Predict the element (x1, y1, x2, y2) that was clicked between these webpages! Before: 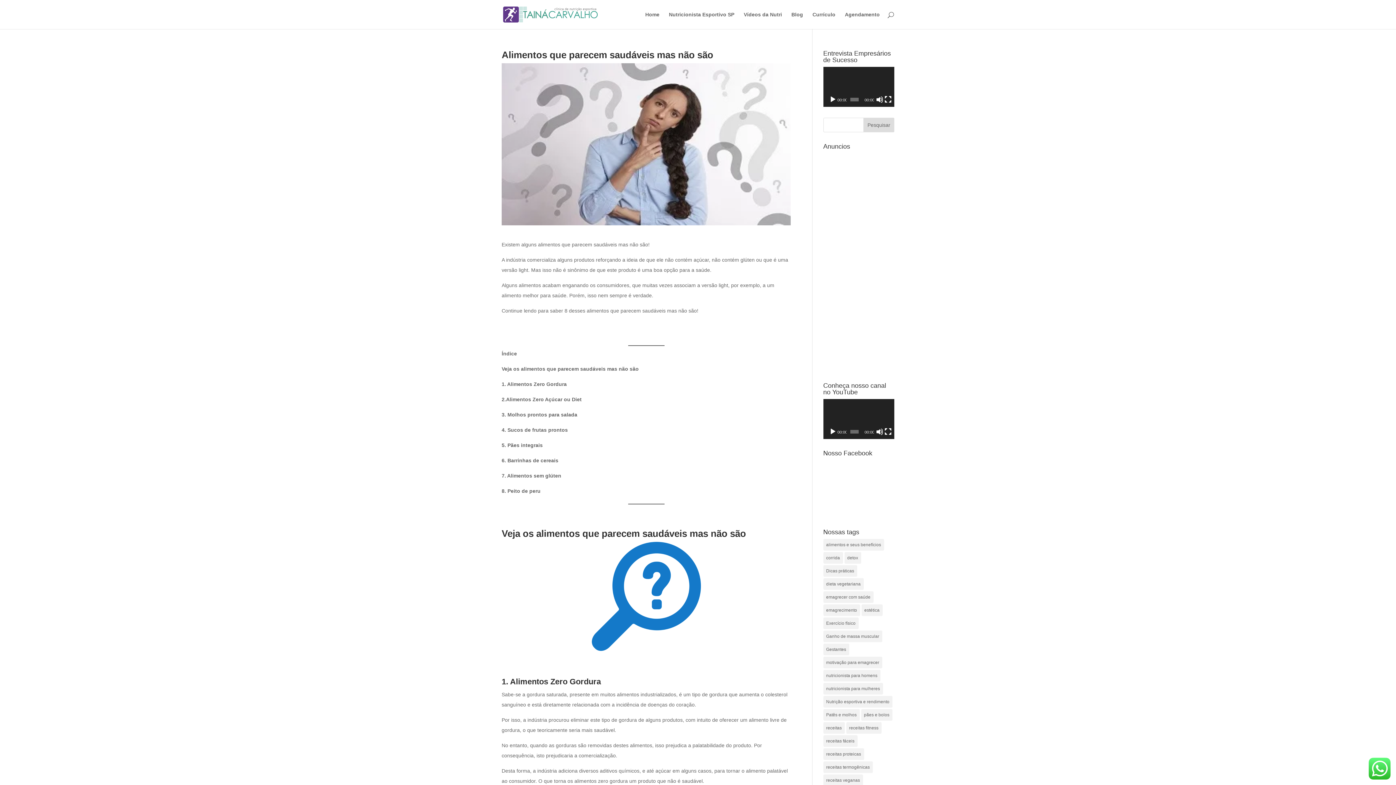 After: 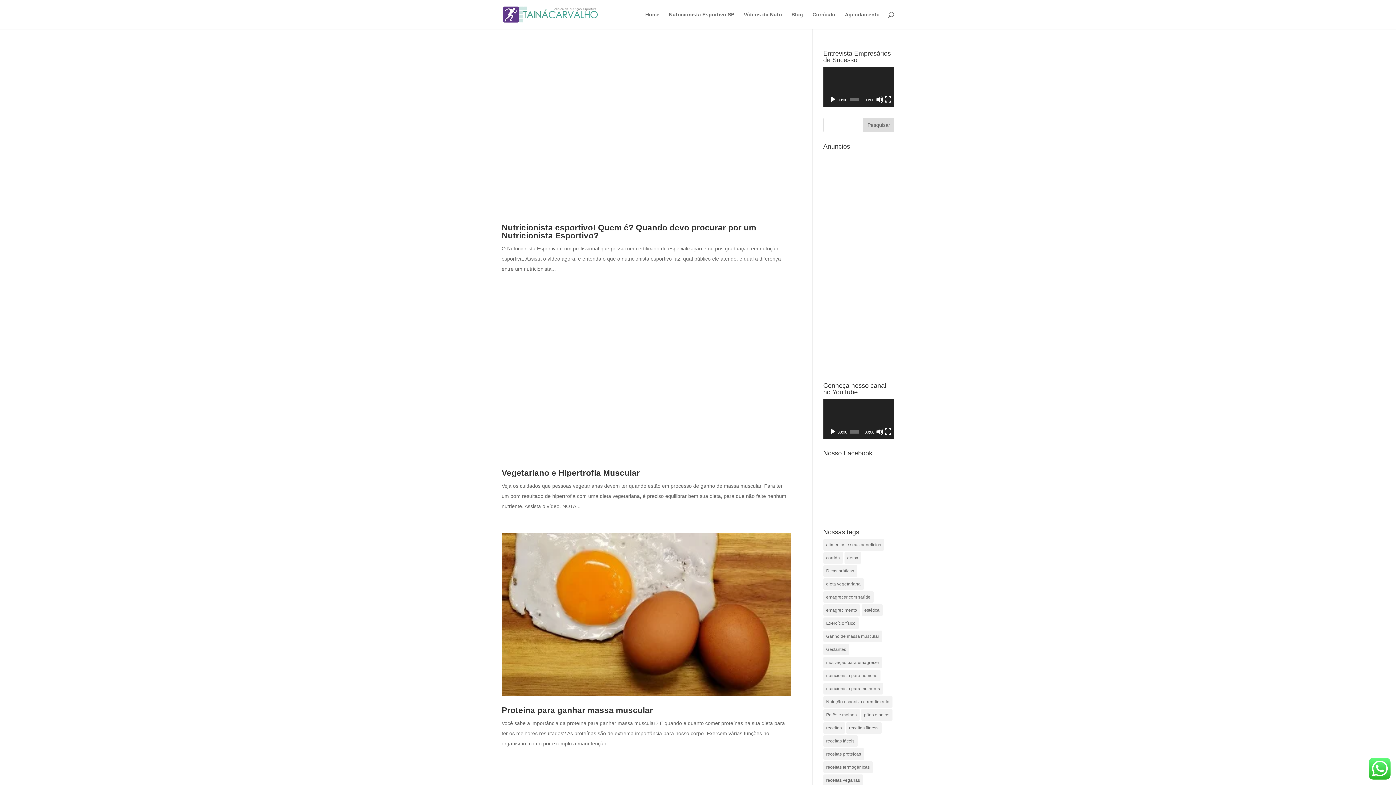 Action: label: Ganho de massa muscular (76 itens) bbox: (823, 630, 882, 642)